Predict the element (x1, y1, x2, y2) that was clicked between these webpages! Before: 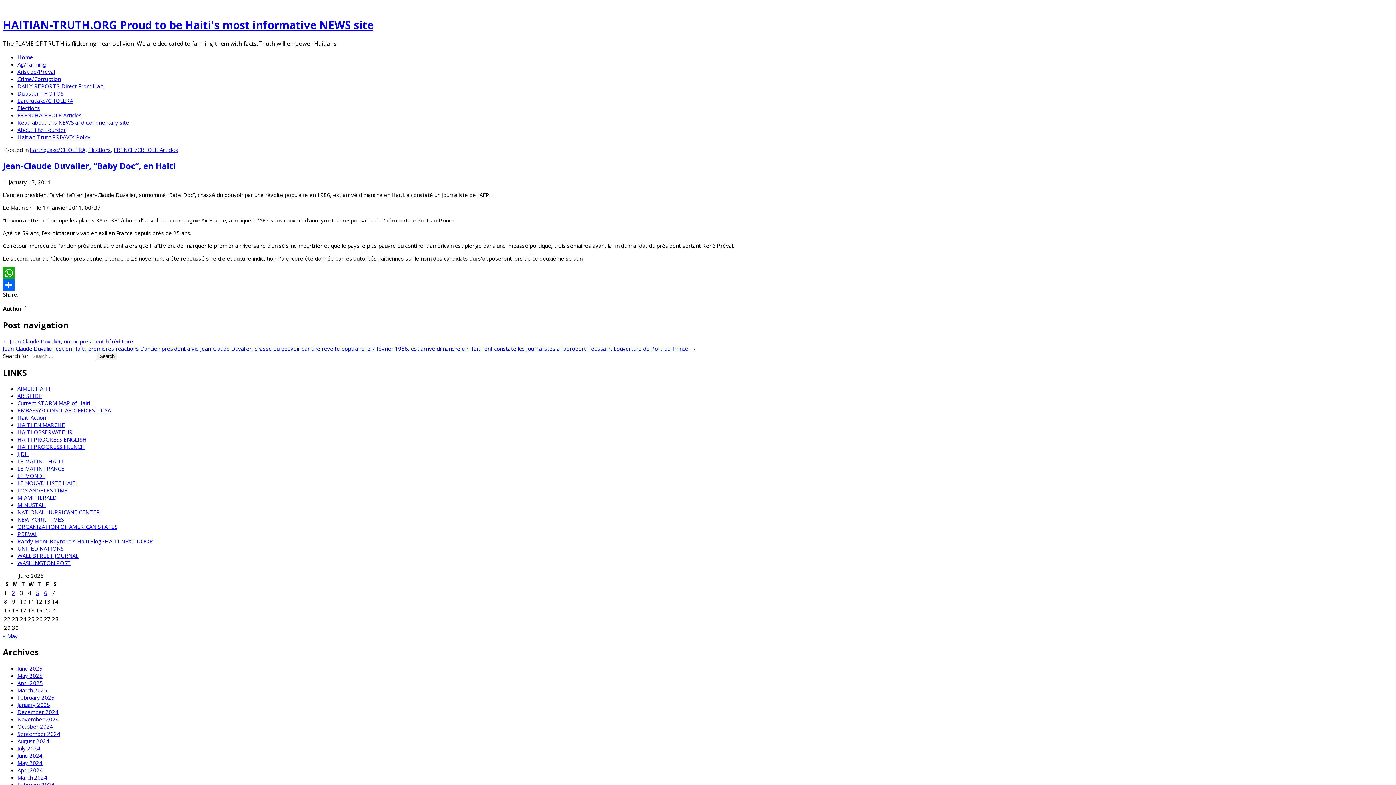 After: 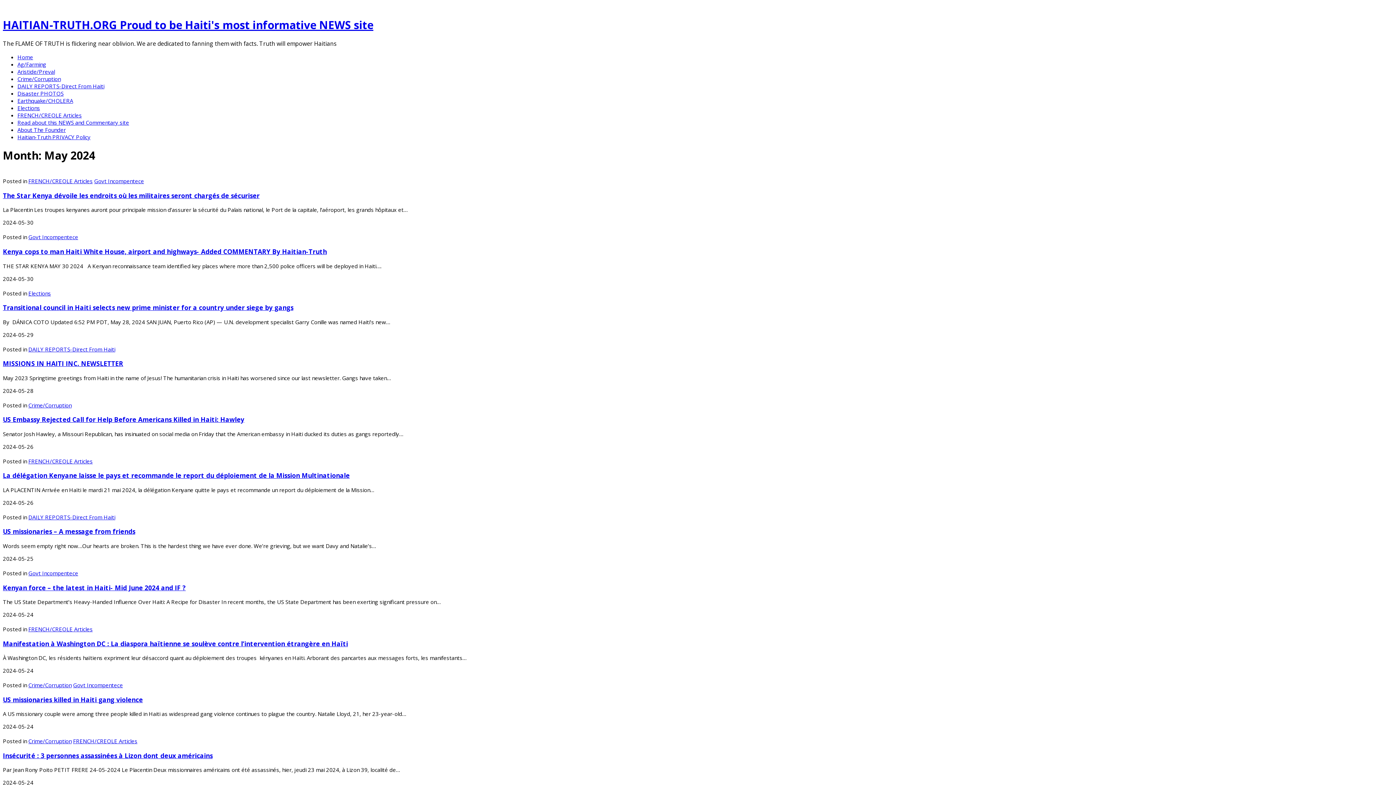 Action: bbox: (17, 759, 42, 766) label: May 2024